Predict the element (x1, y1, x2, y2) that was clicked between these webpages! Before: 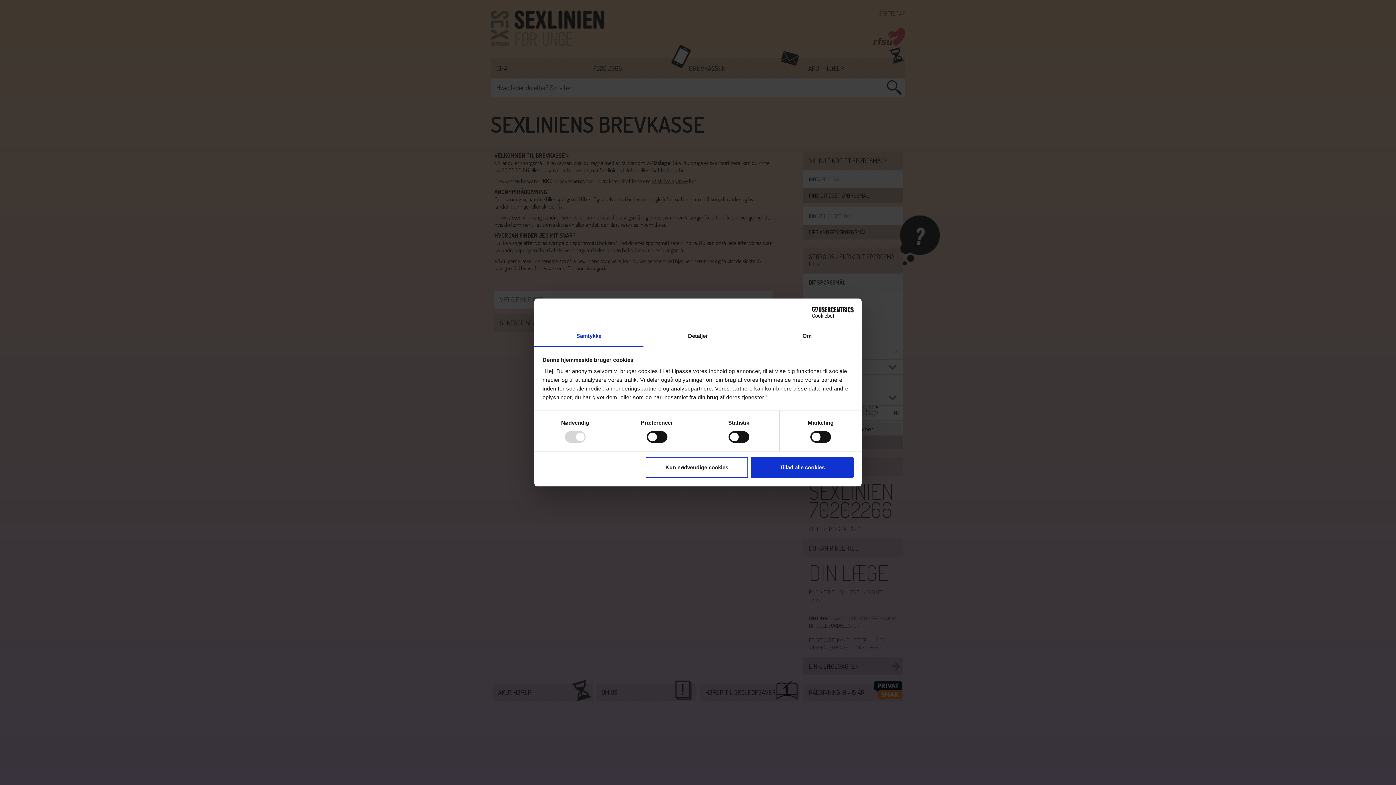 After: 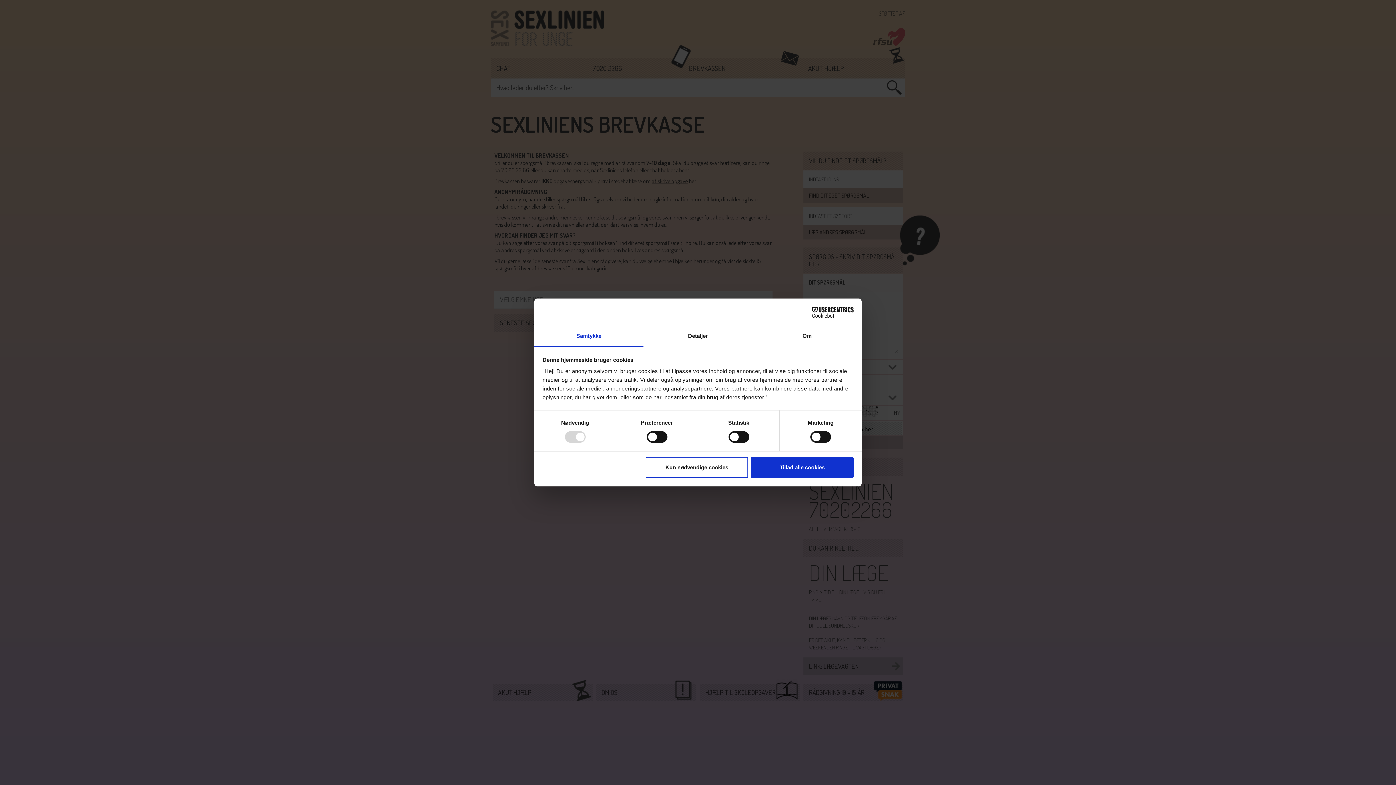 Action: bbox: (534, 326, 643, 347) label: Samtykke